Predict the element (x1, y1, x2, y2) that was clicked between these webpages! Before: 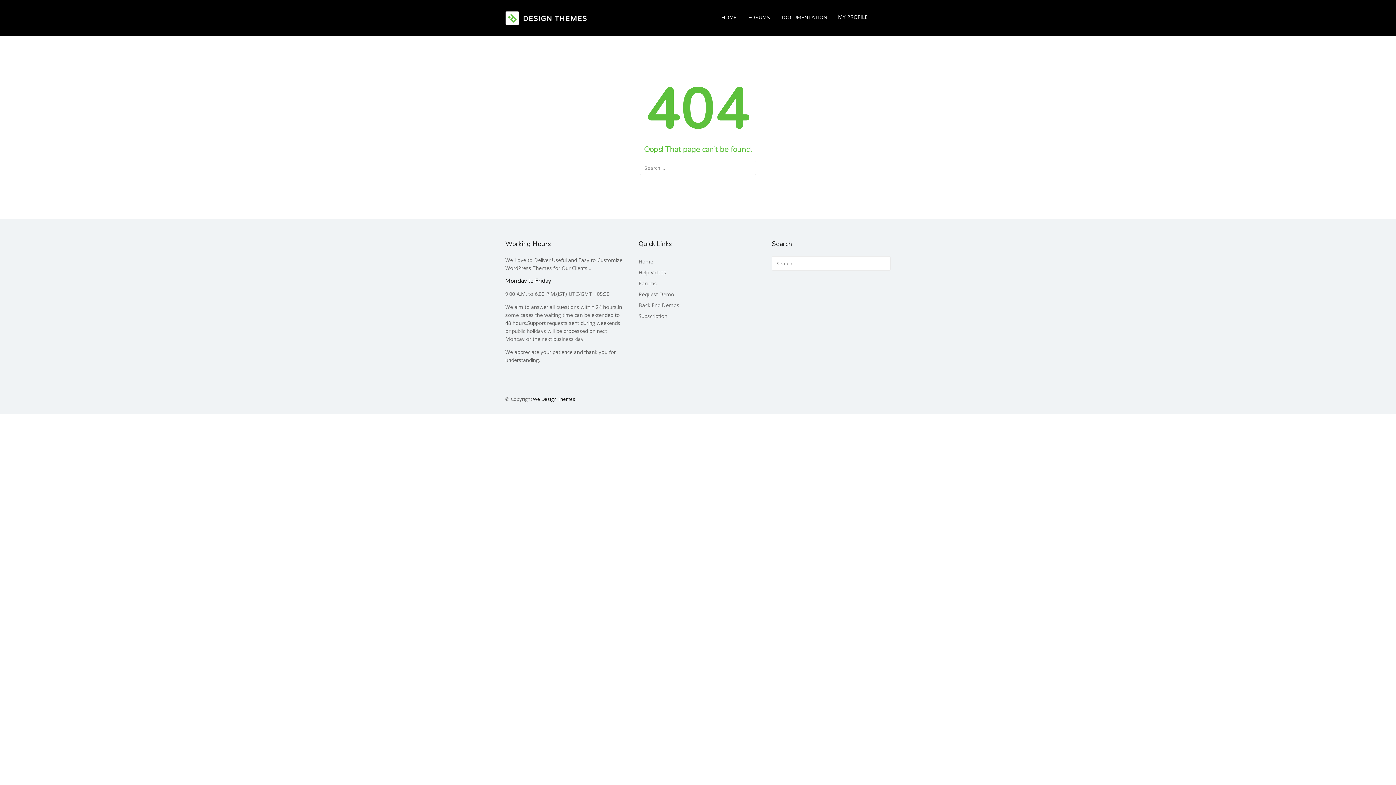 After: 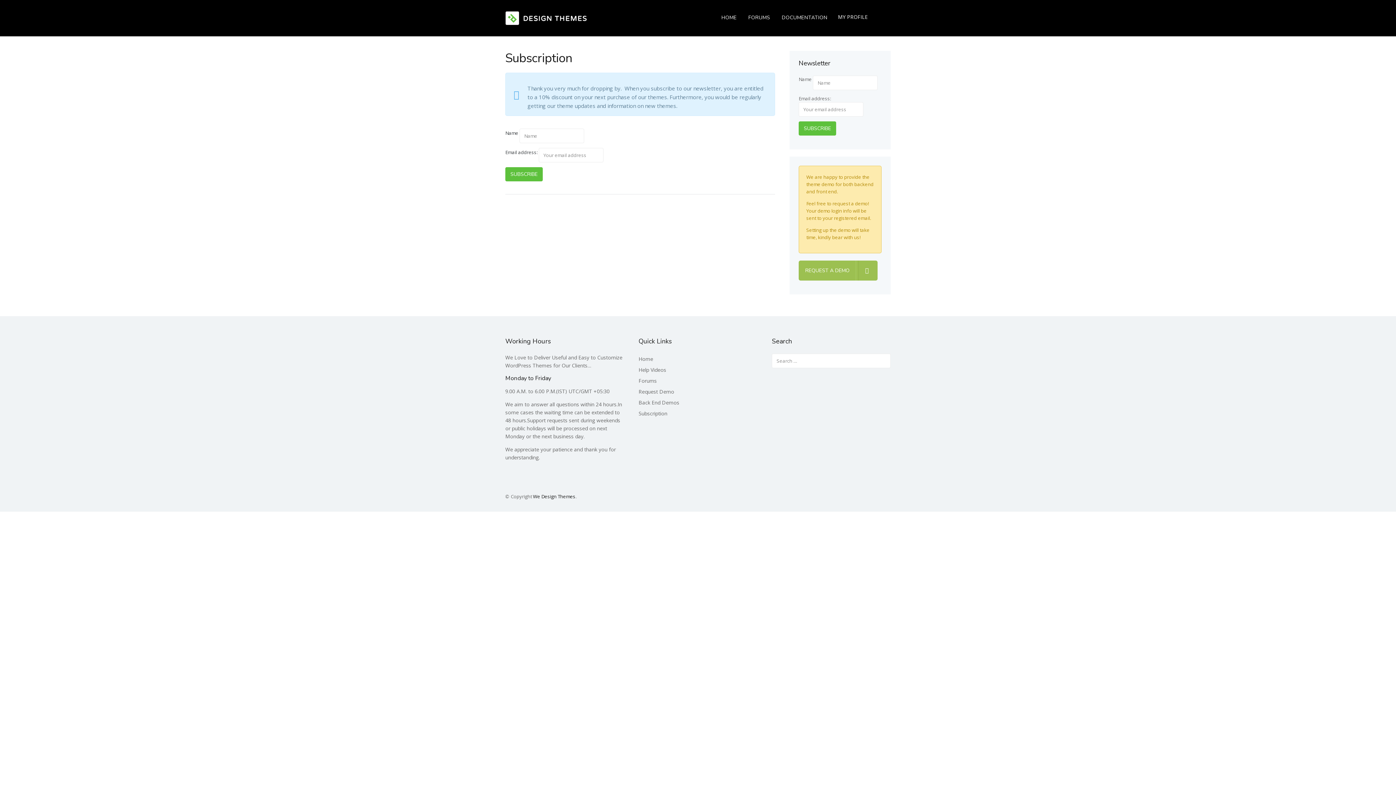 Action: label: Subscription bbox: (638, 312, 667, 319)